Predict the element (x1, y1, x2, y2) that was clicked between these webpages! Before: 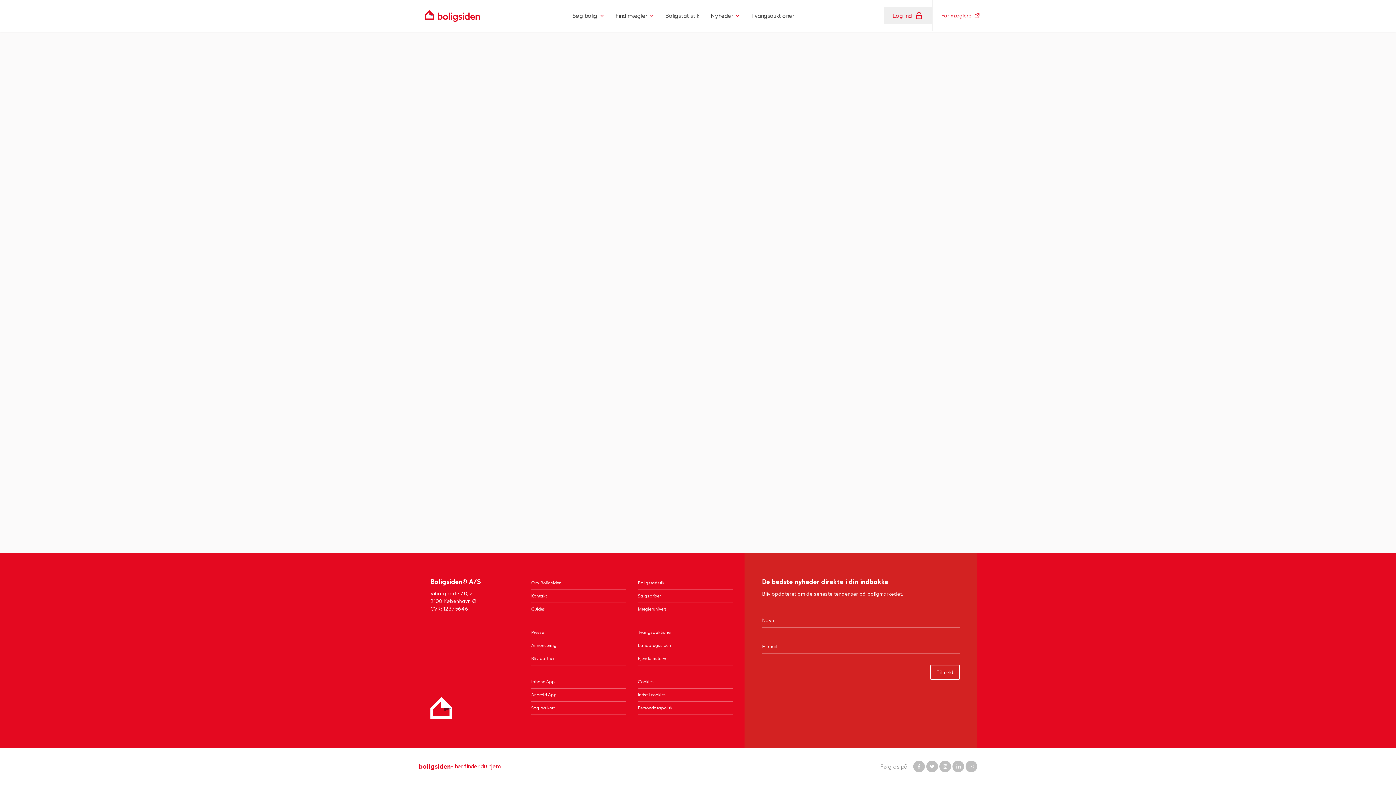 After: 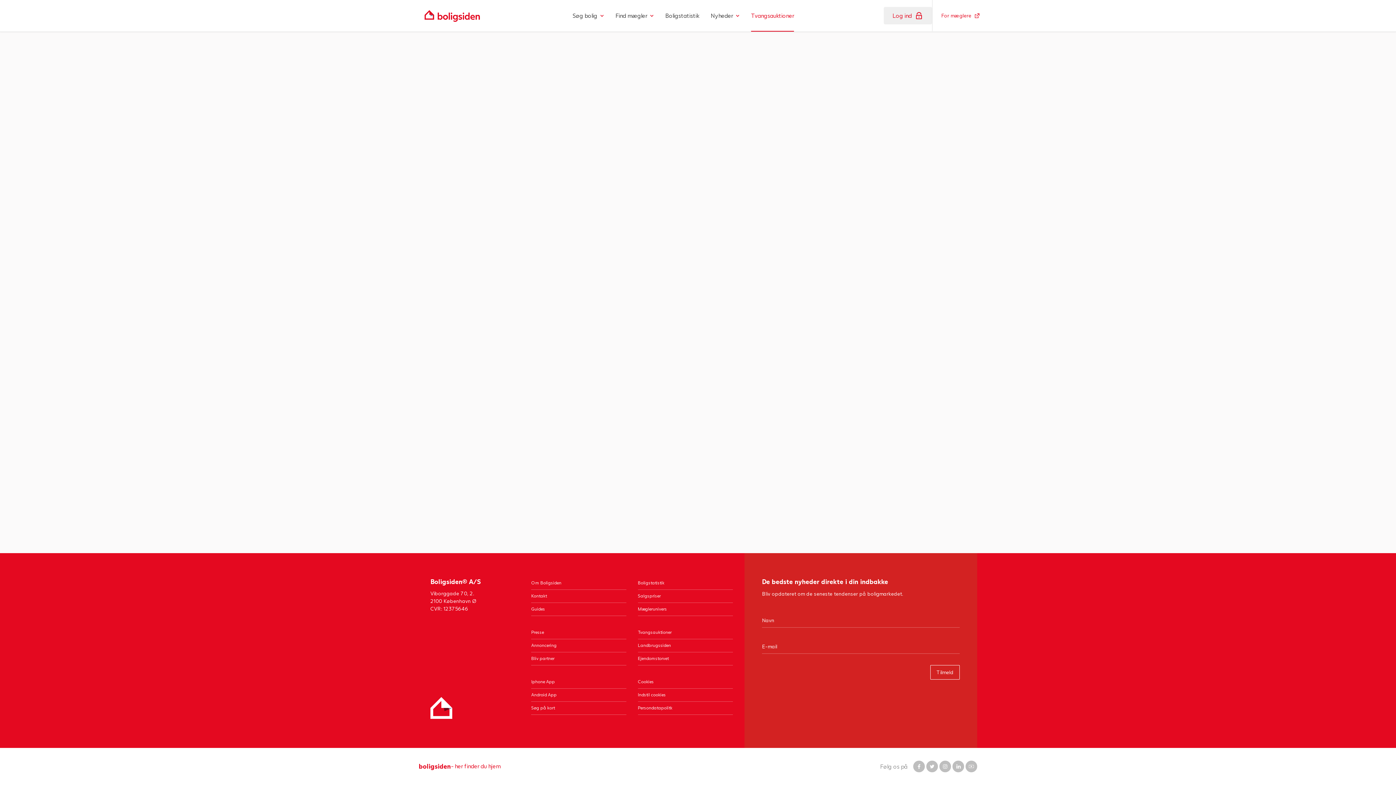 Action: bbox: (745, 0, 800, 31) label: Tvangsauktioner